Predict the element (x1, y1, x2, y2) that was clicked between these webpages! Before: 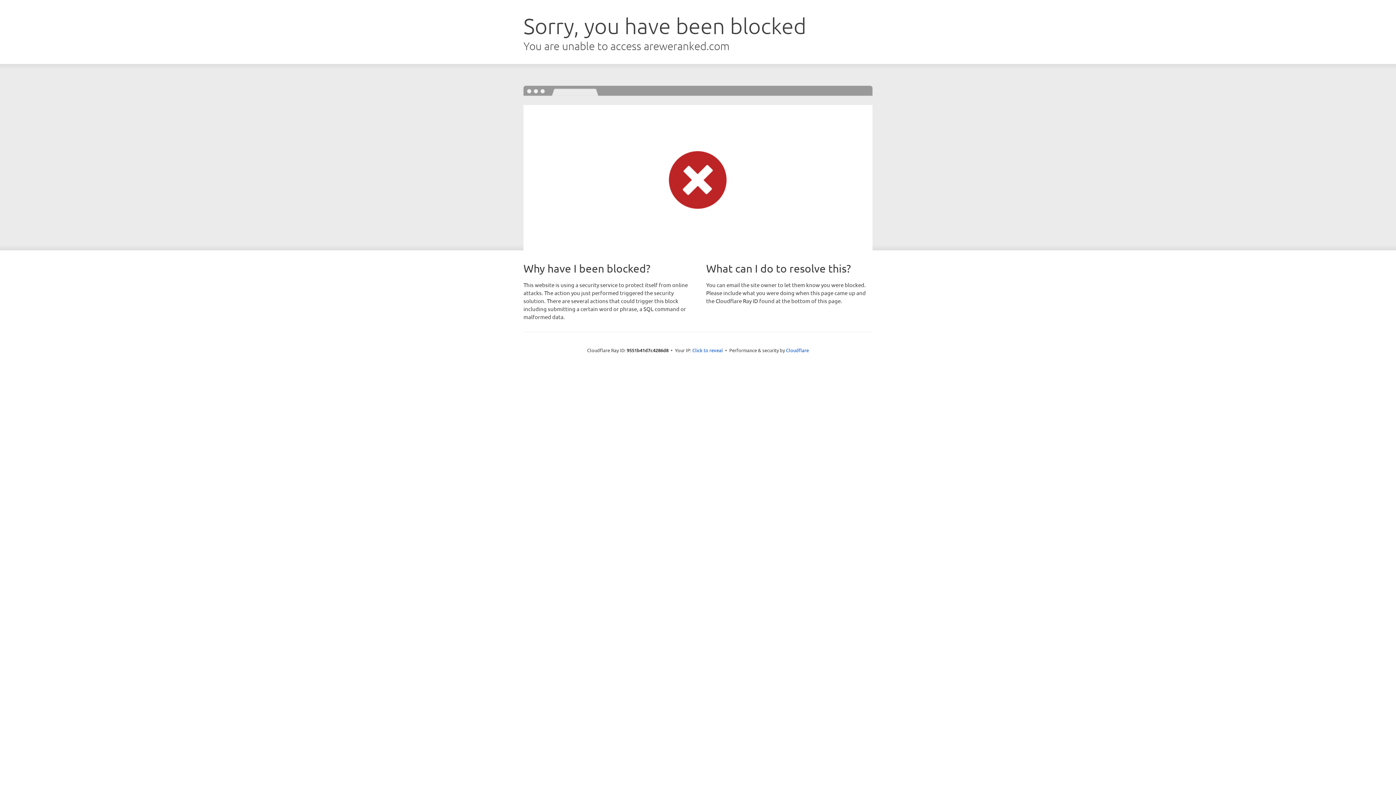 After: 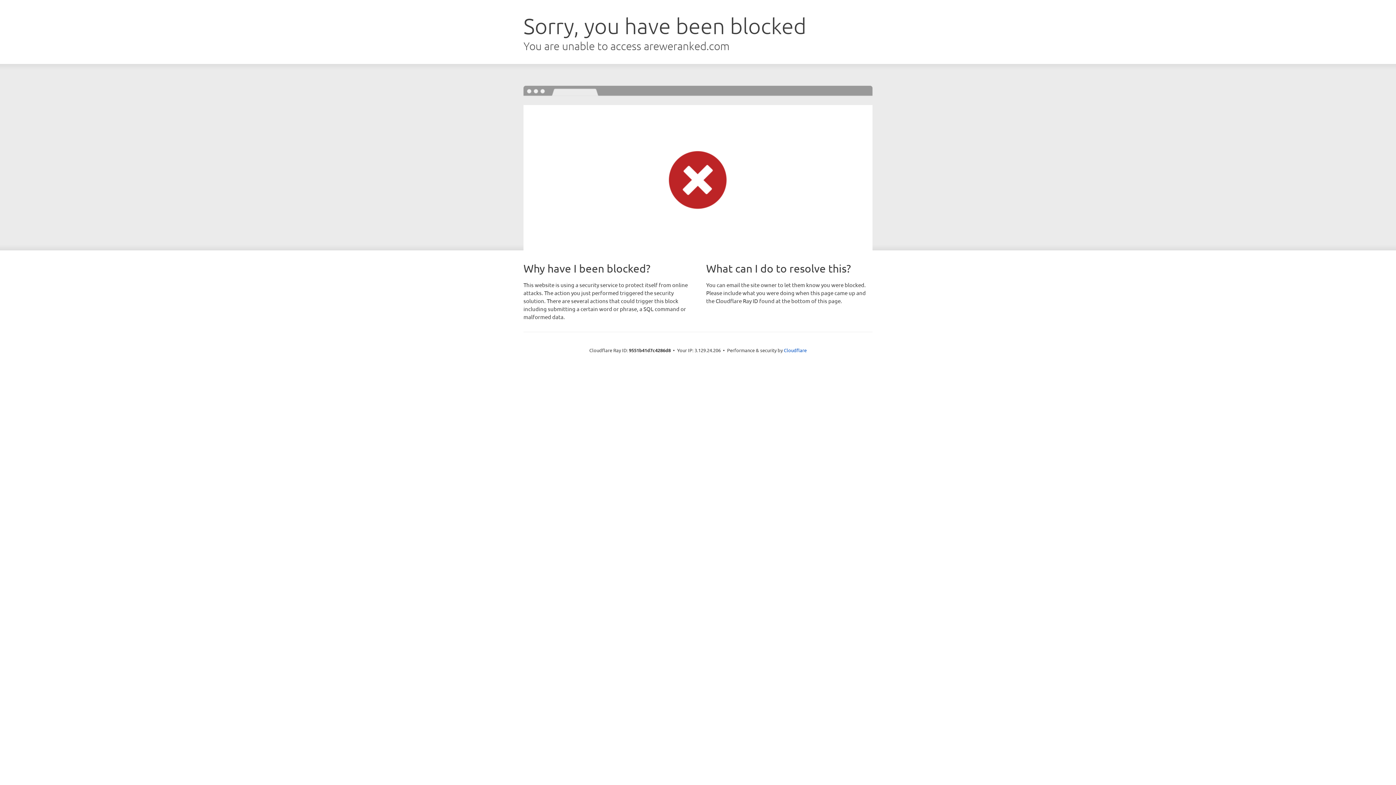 Action: label: Click to reveal bbox: (692, 346, 723, 353)